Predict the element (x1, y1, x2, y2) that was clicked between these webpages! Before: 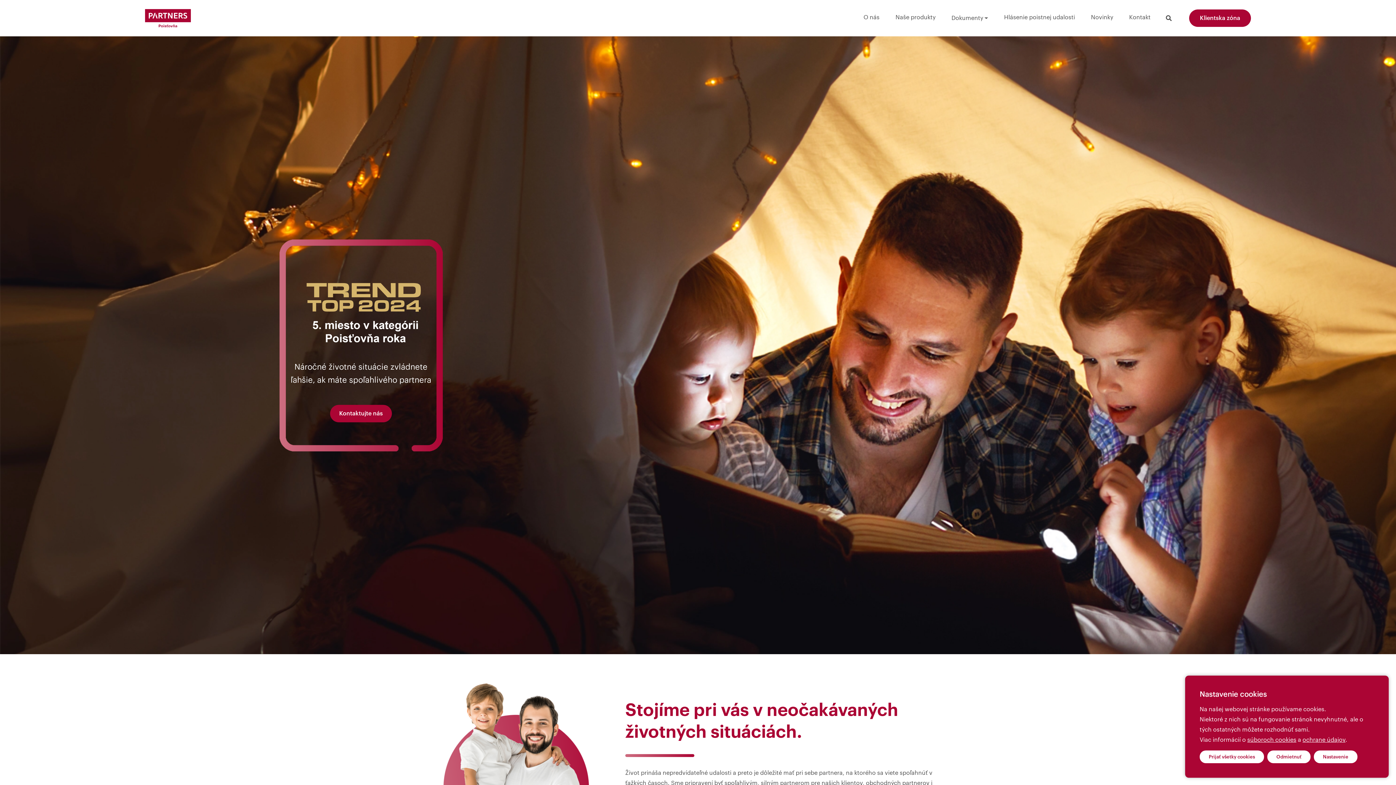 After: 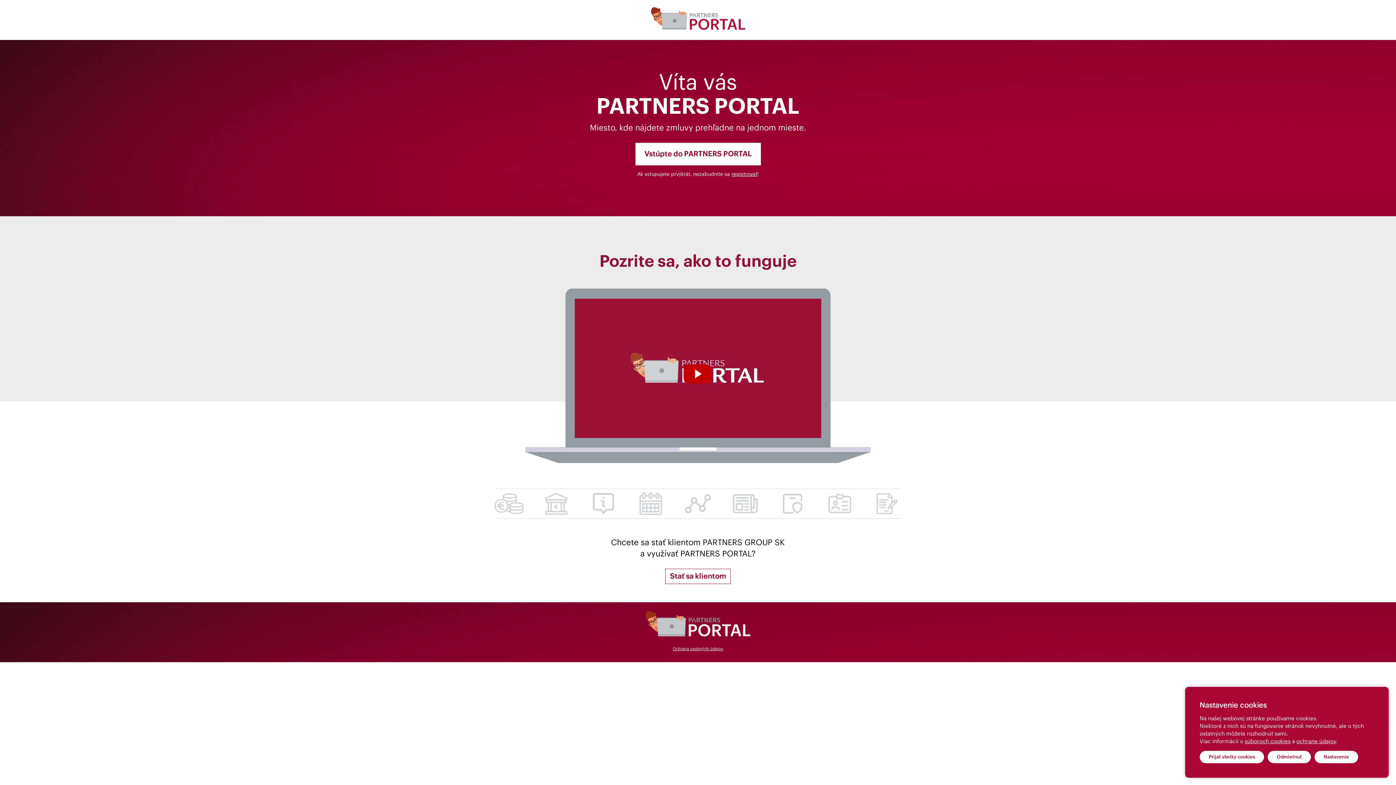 Action: label: Klientska zóna bbox: (1189, 9, 1251, 26)